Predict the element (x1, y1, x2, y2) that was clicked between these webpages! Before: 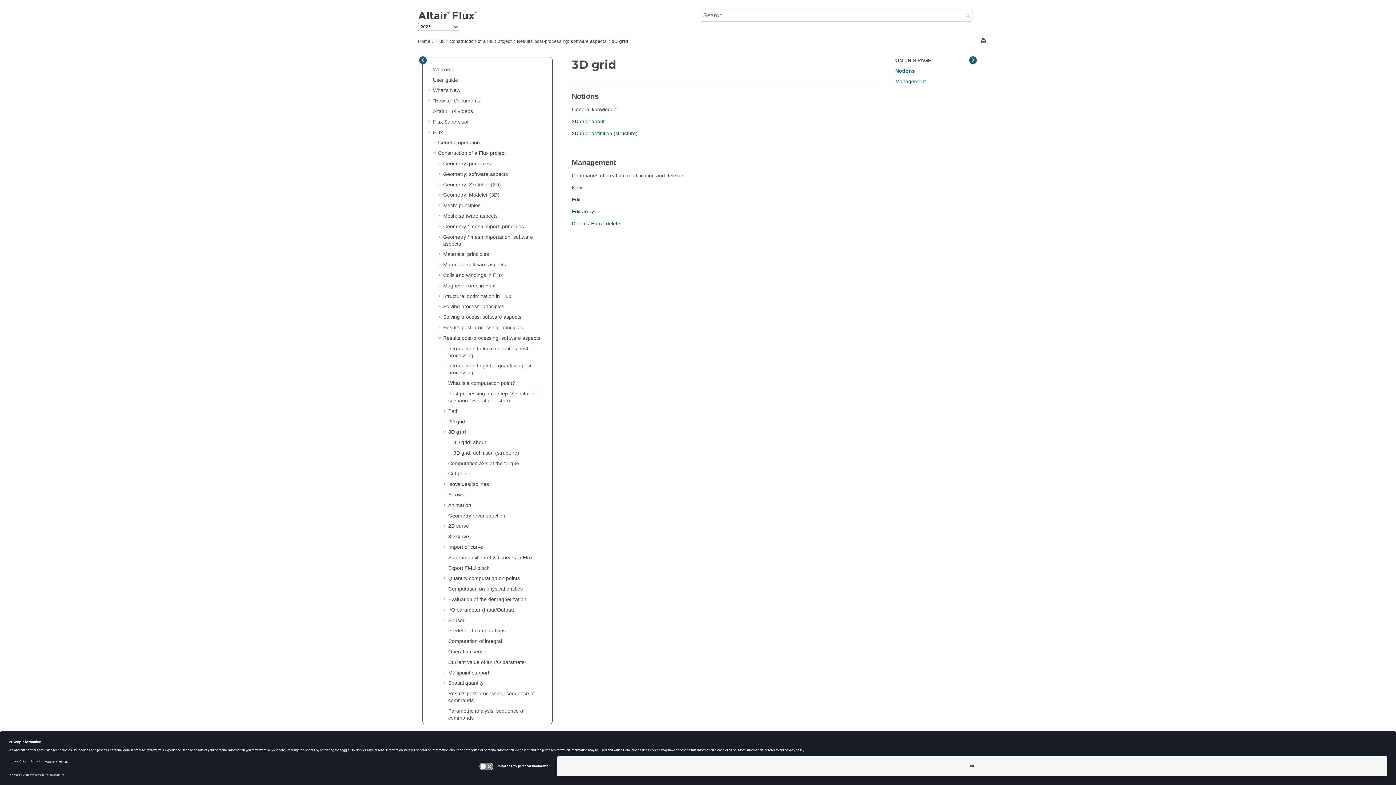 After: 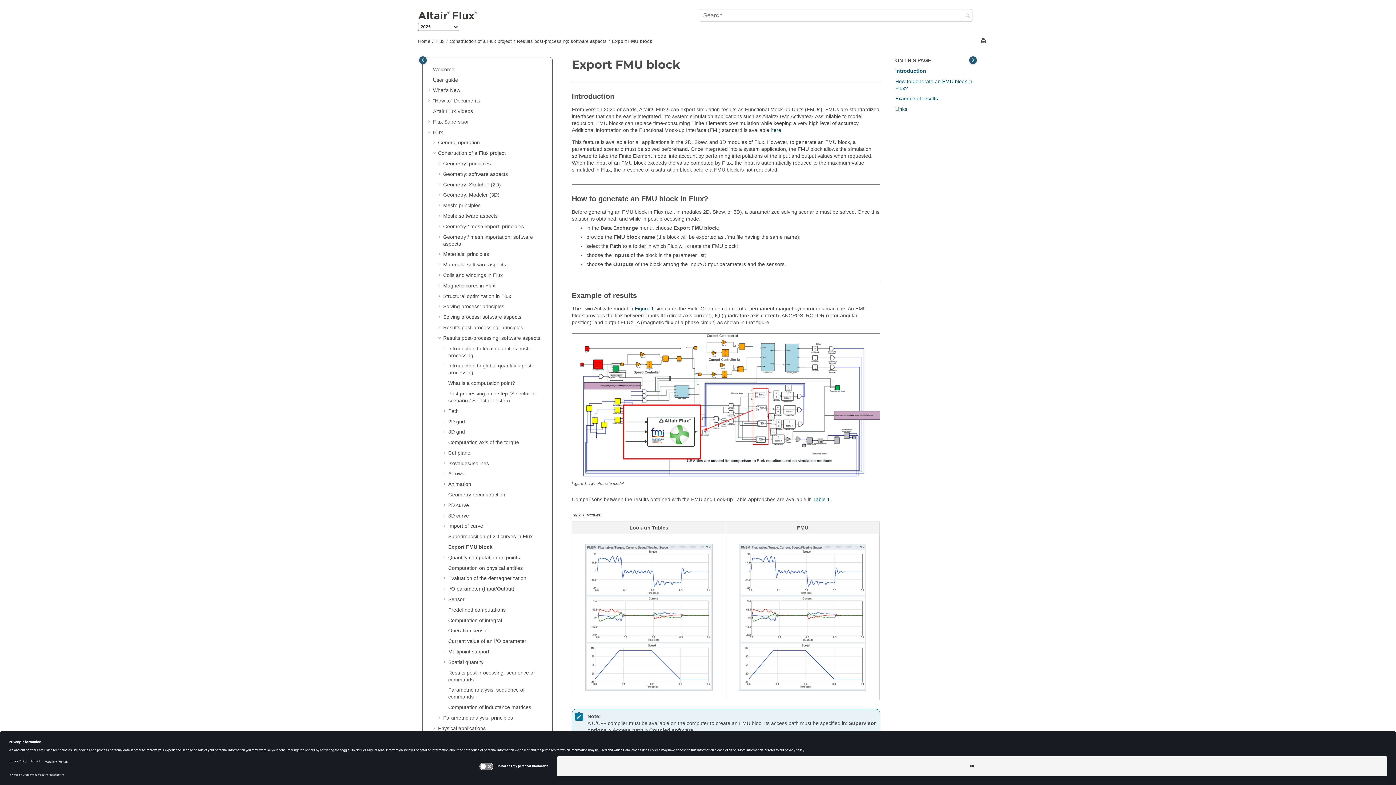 Action: bbox: (448, 565, 489, 571) label: Export FMU block